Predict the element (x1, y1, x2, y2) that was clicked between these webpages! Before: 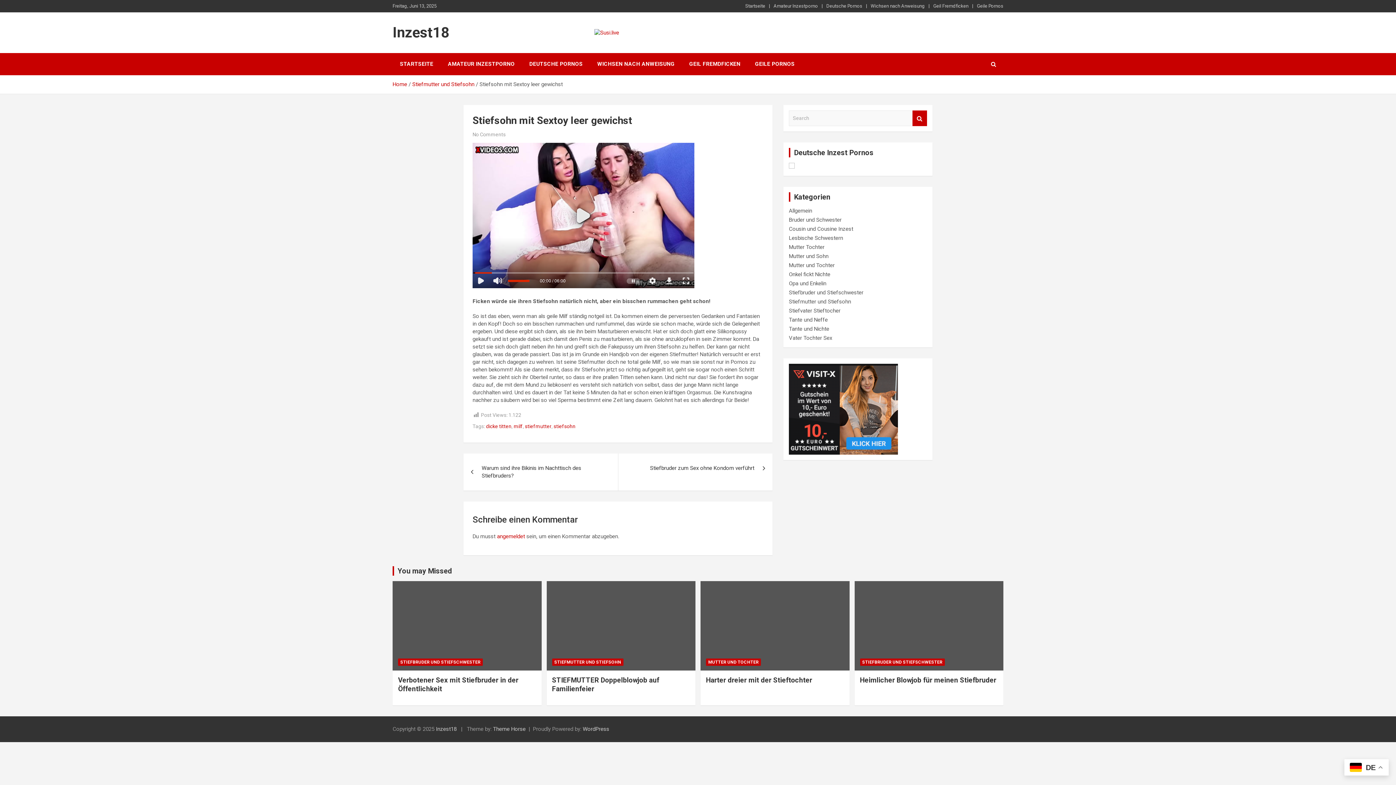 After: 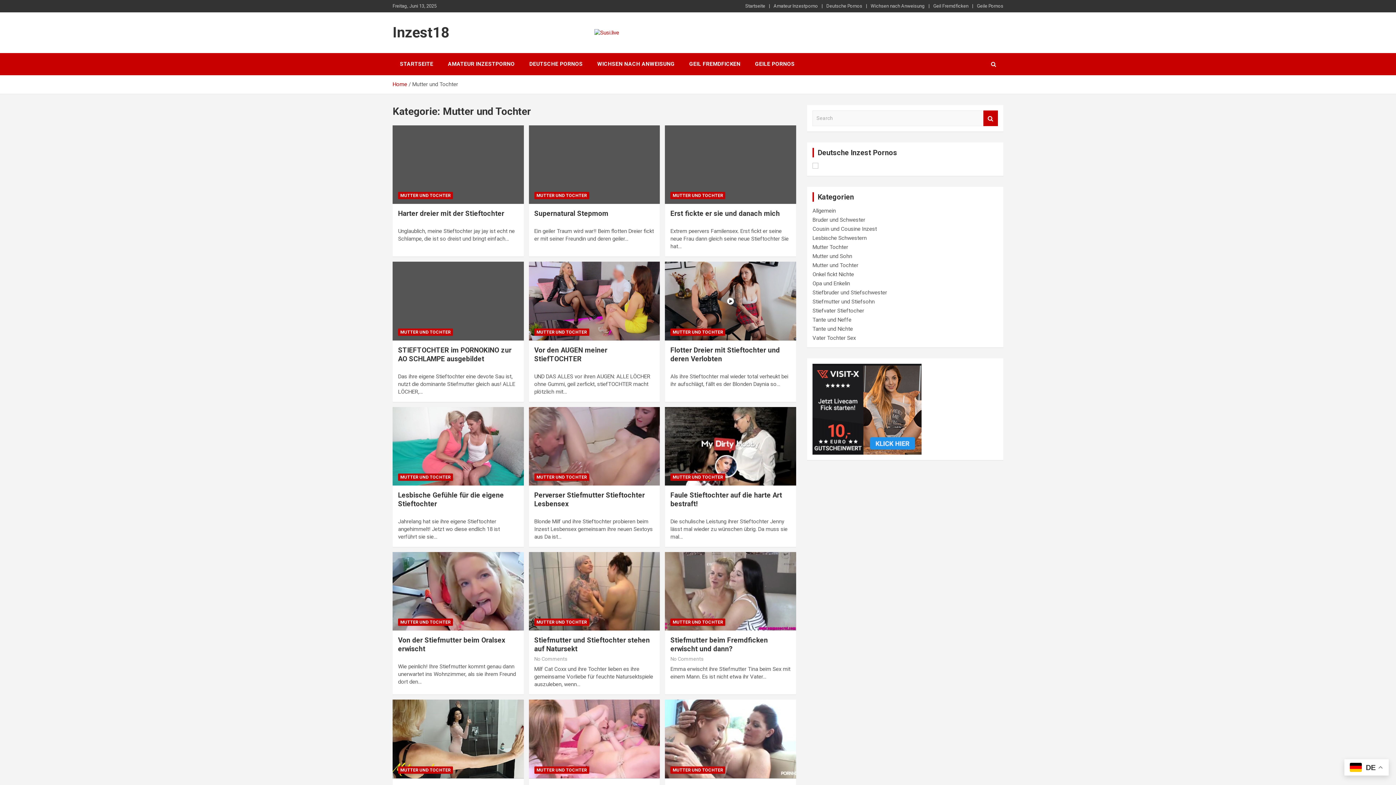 Action: bbox: (789, 262, 834, 268) label: Mutter und Tochter